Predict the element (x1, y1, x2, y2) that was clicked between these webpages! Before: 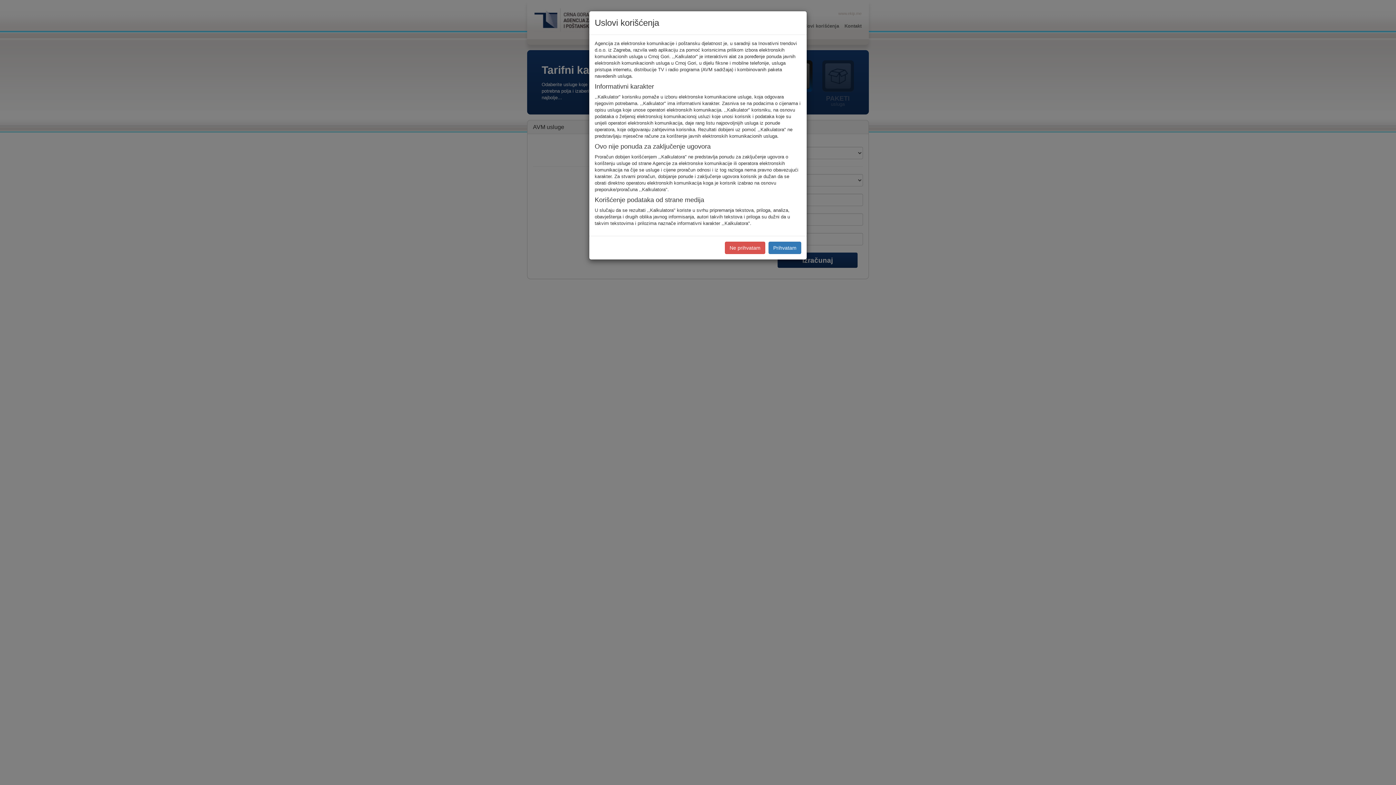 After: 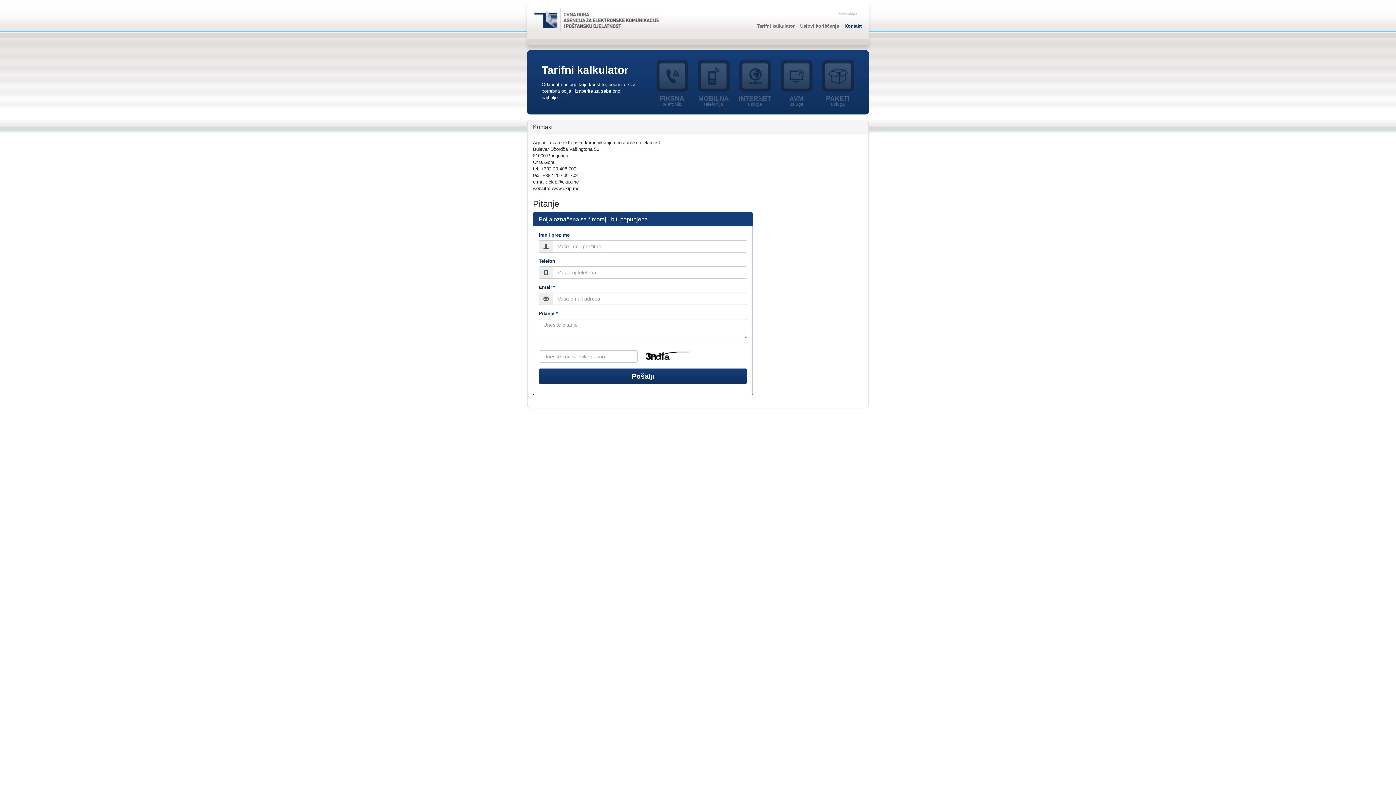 Action: bbox: (725, 241, 765, 254) label: Ne prihvatam